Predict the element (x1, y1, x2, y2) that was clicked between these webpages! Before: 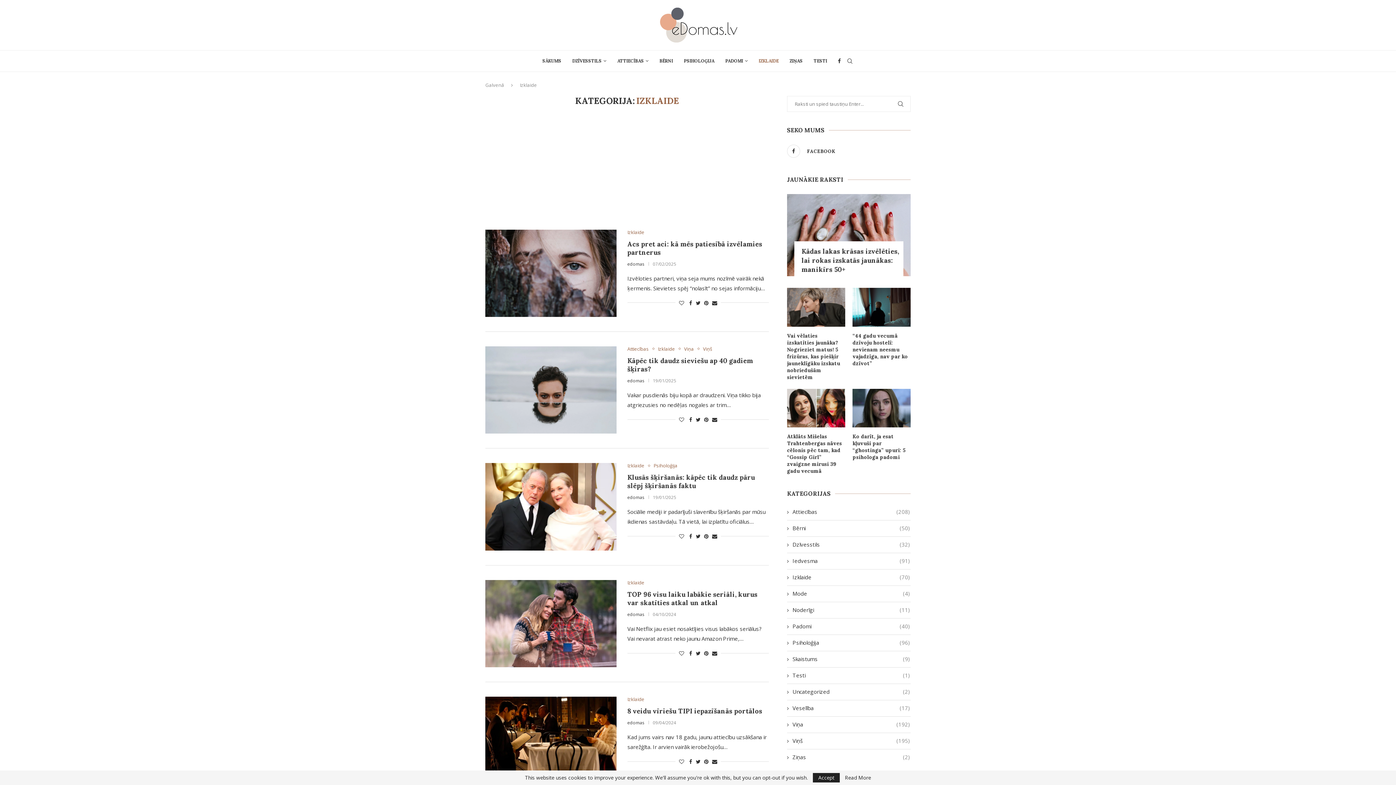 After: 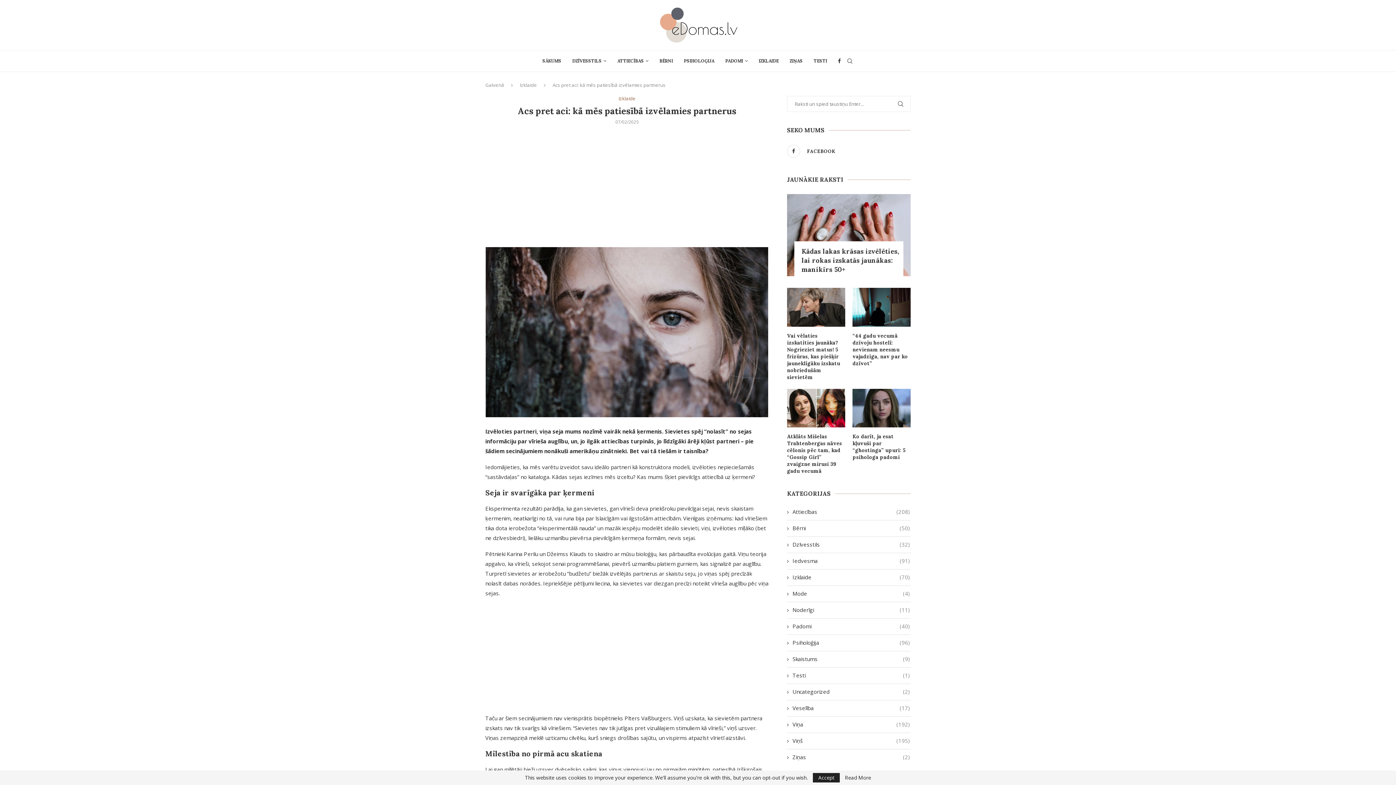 Action: bbox: (485, 229, 616, 317)